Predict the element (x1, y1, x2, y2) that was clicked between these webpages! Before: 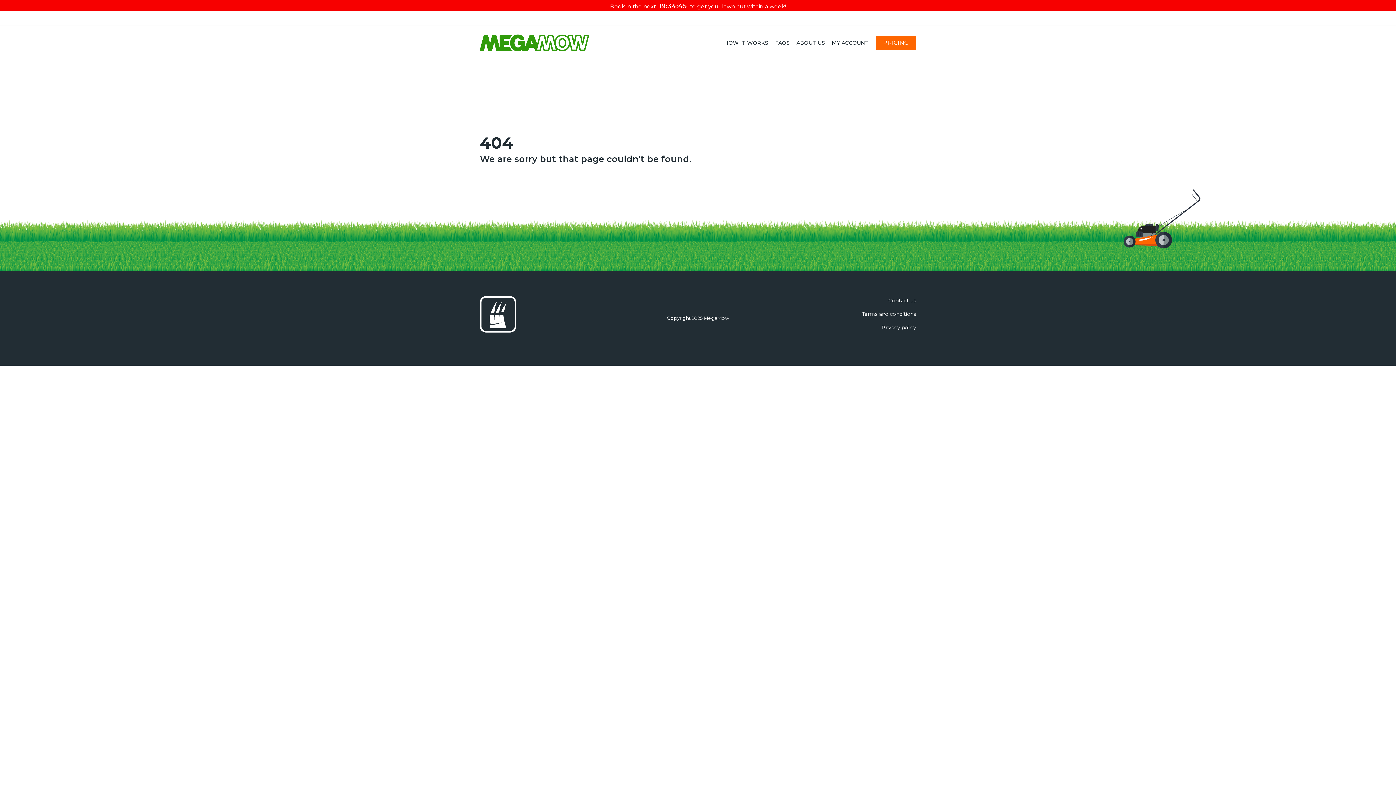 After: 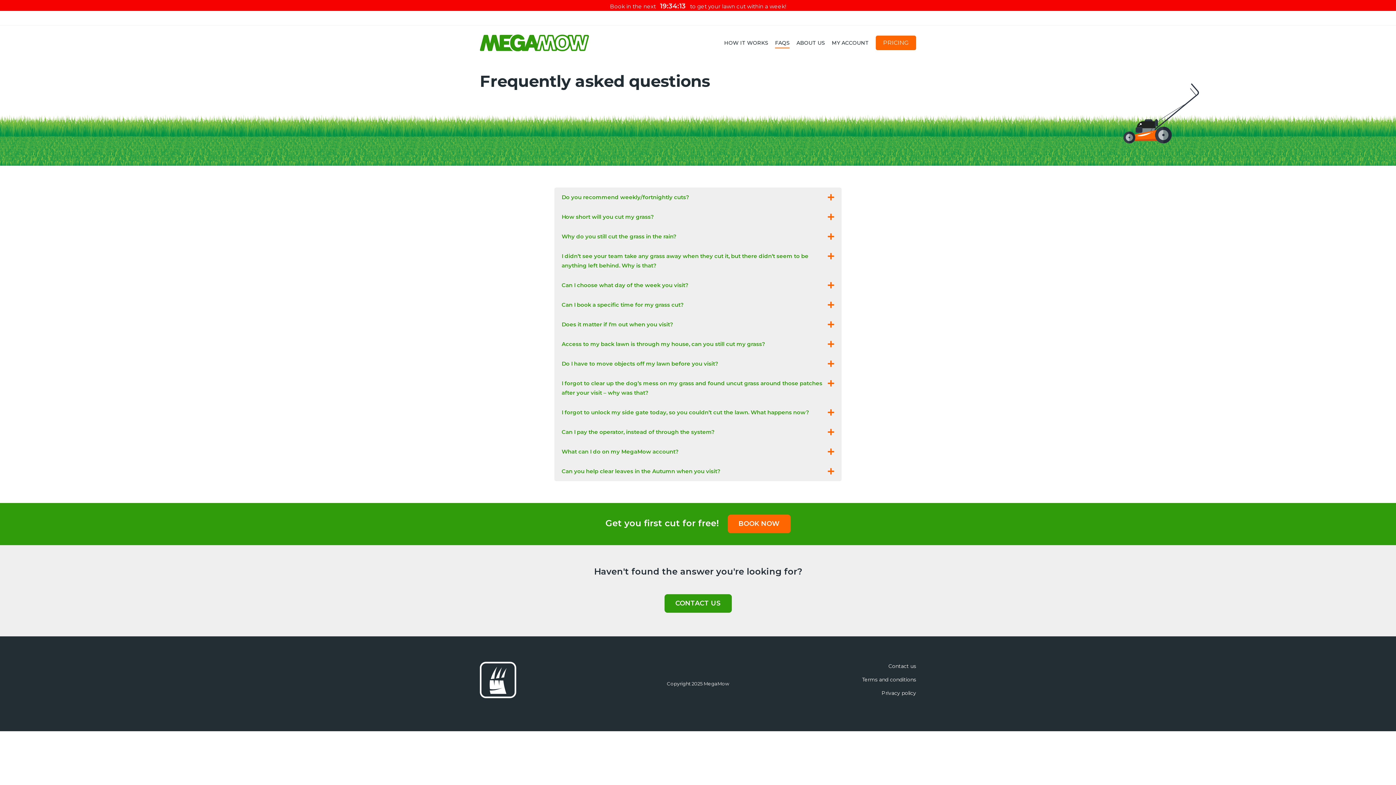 Action: label: FAQS bbox: (775, 39, 789, 46)